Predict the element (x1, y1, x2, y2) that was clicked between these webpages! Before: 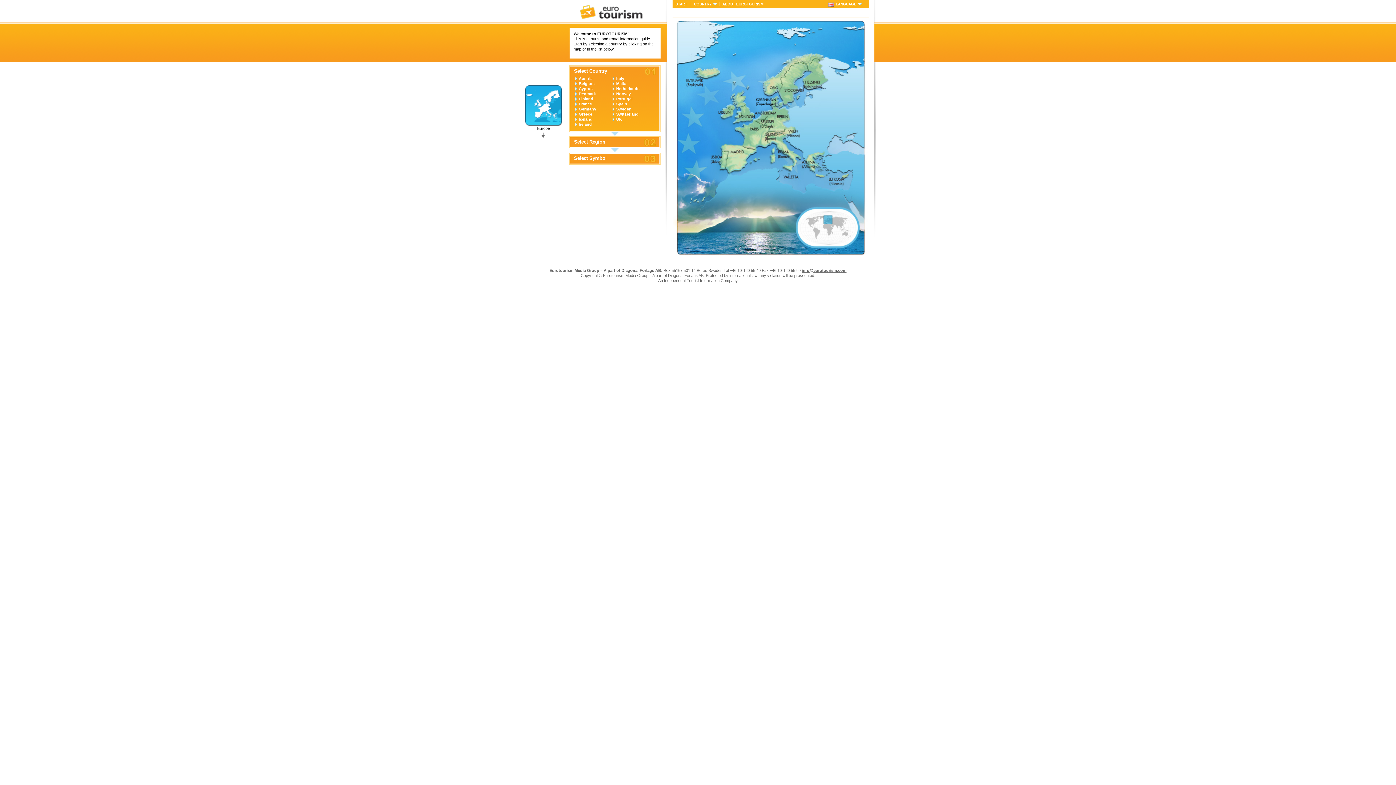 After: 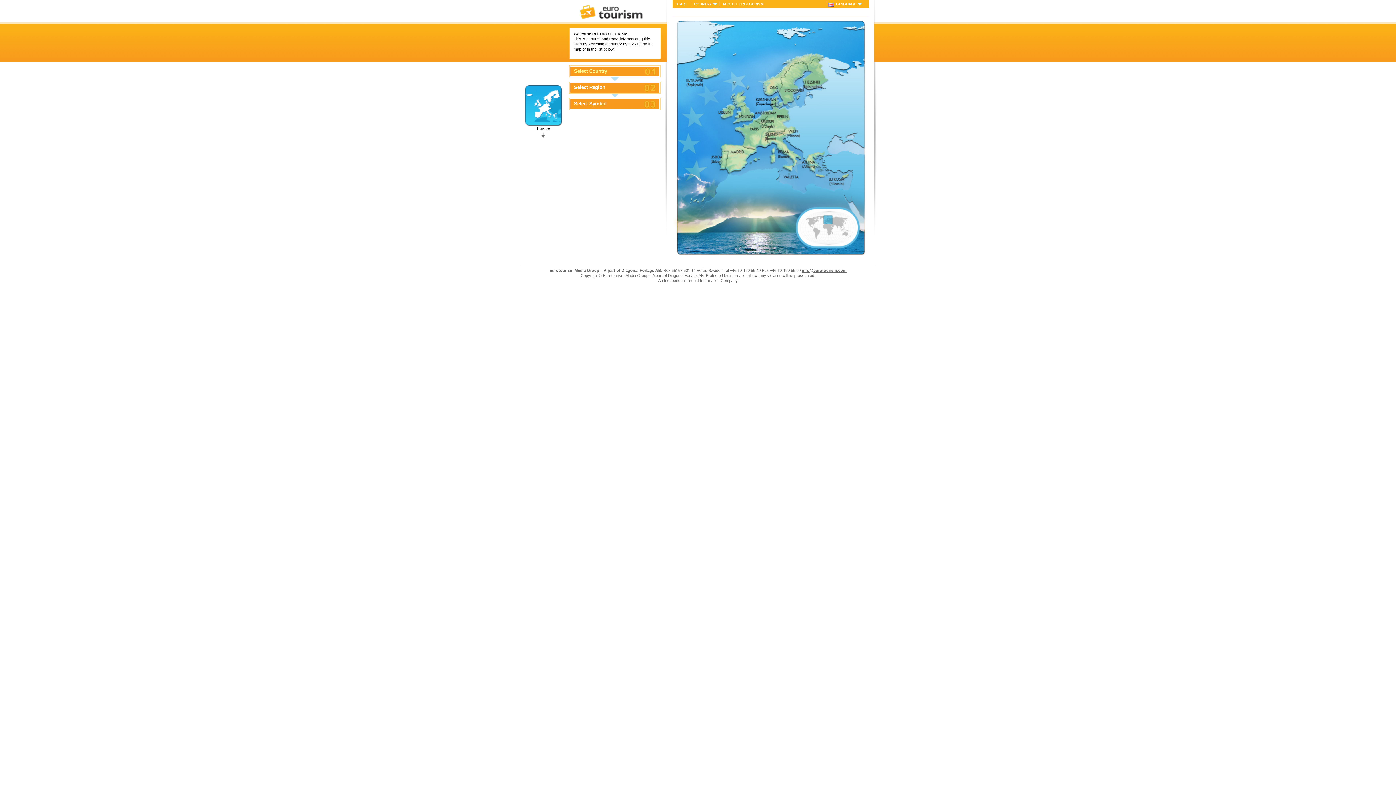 Action: bbox: (574, 68, 656, 73) label: Select Country